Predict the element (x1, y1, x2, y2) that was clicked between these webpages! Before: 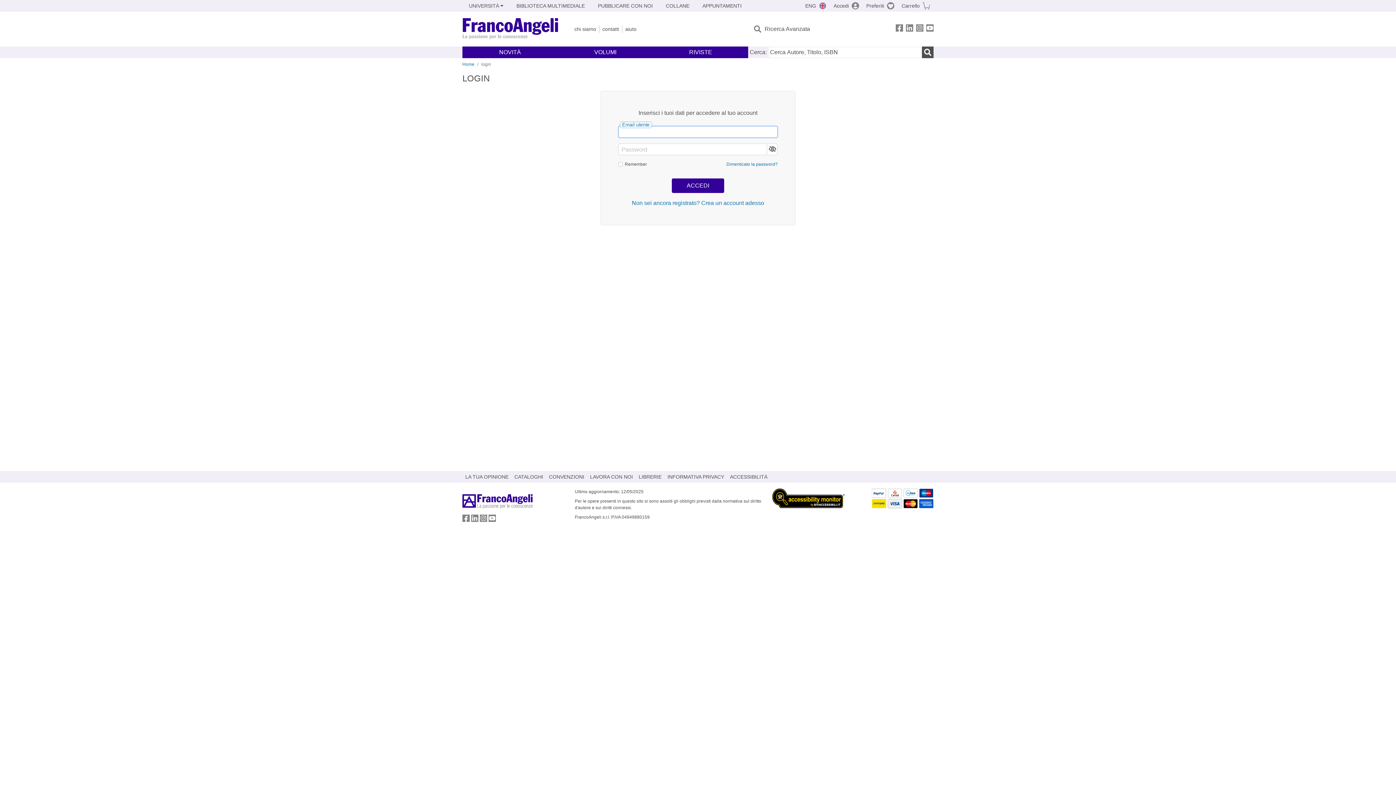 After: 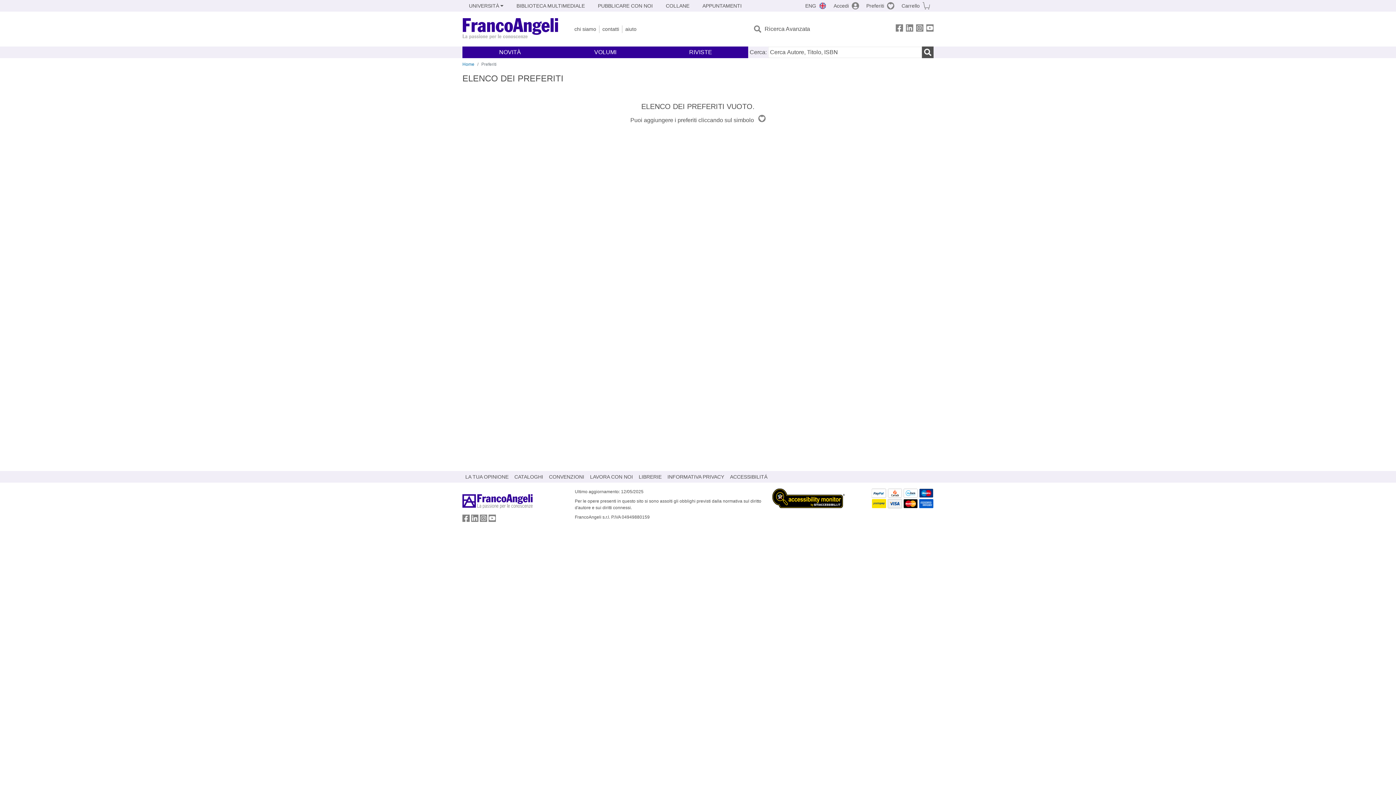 Action: label: Preferiti bbox: (862, 0, 898, 11)